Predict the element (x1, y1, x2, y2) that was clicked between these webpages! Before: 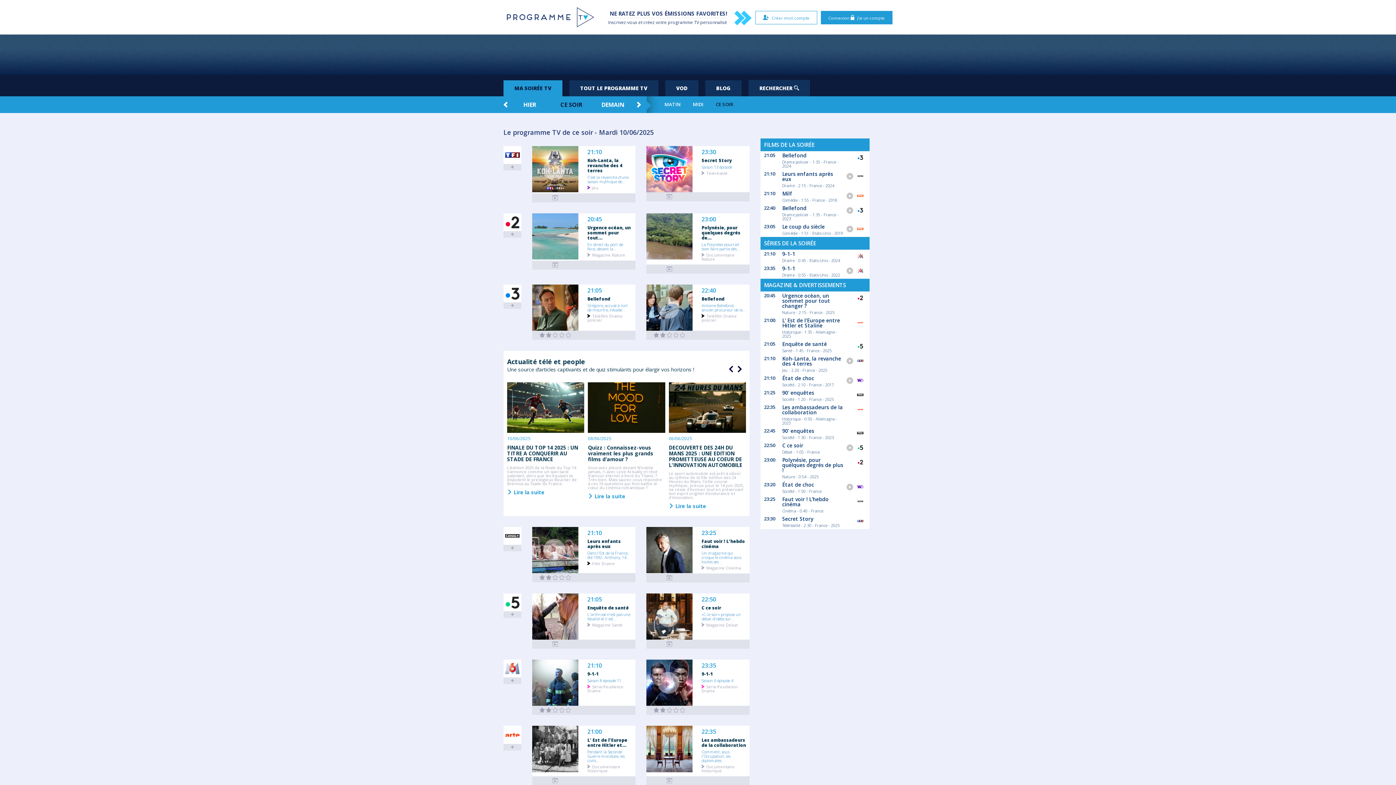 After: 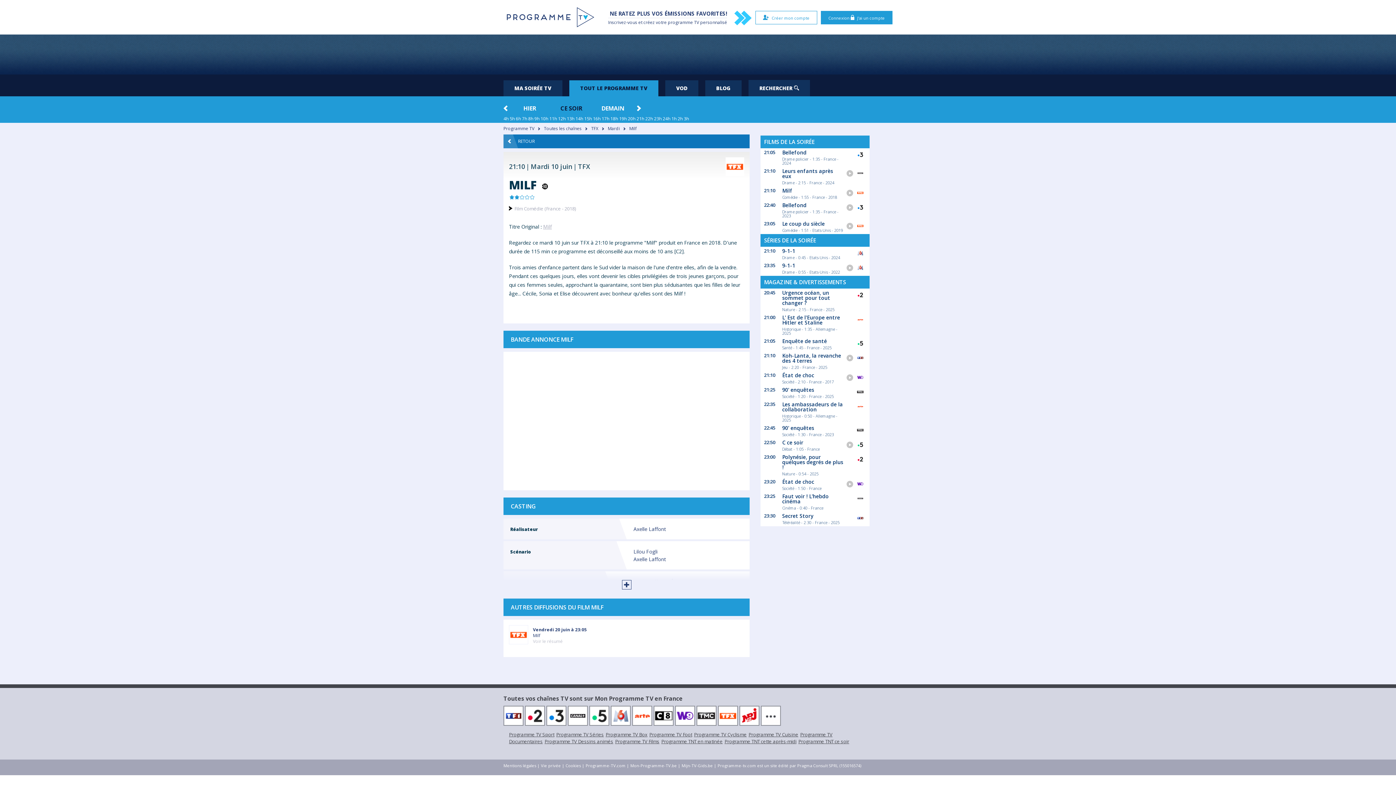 Action: bbox: (846, 192, 853, 200)